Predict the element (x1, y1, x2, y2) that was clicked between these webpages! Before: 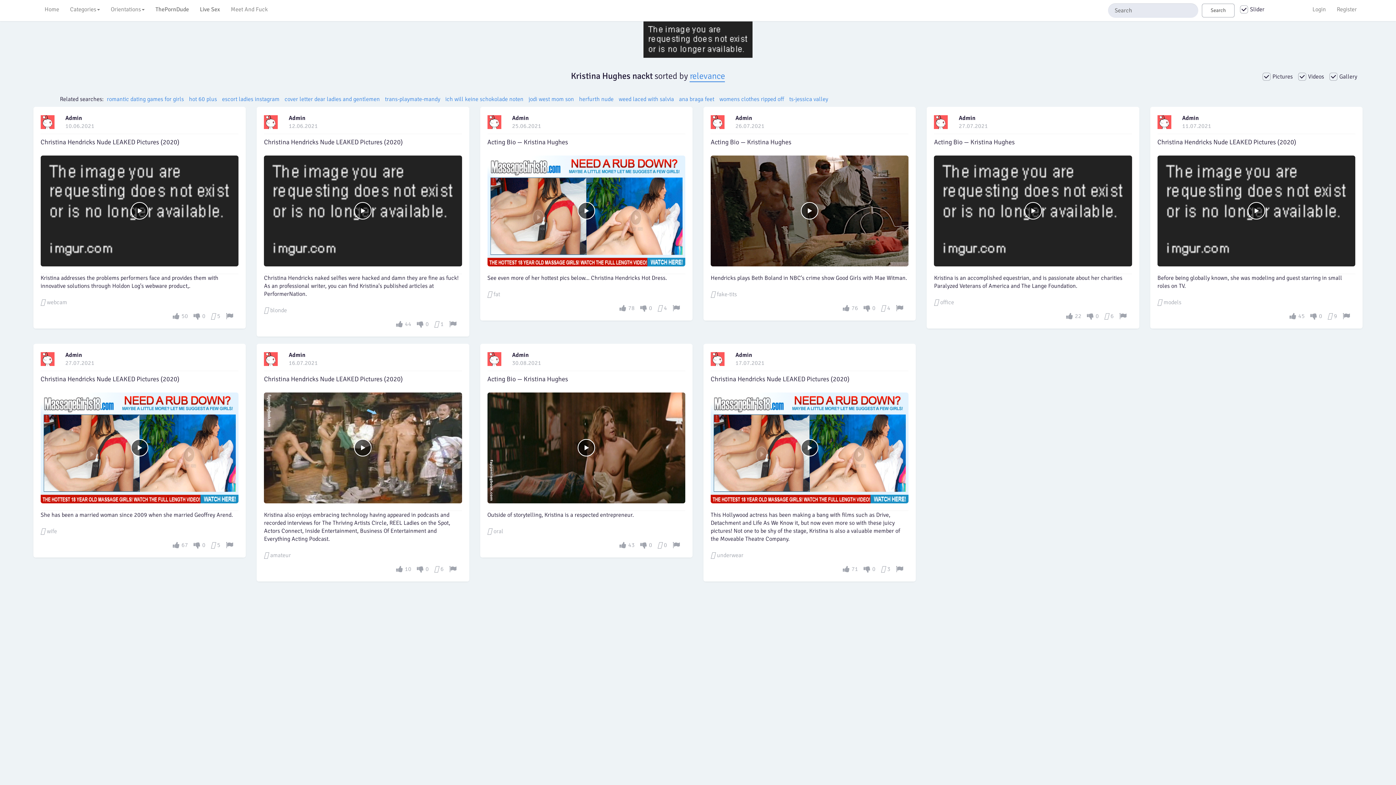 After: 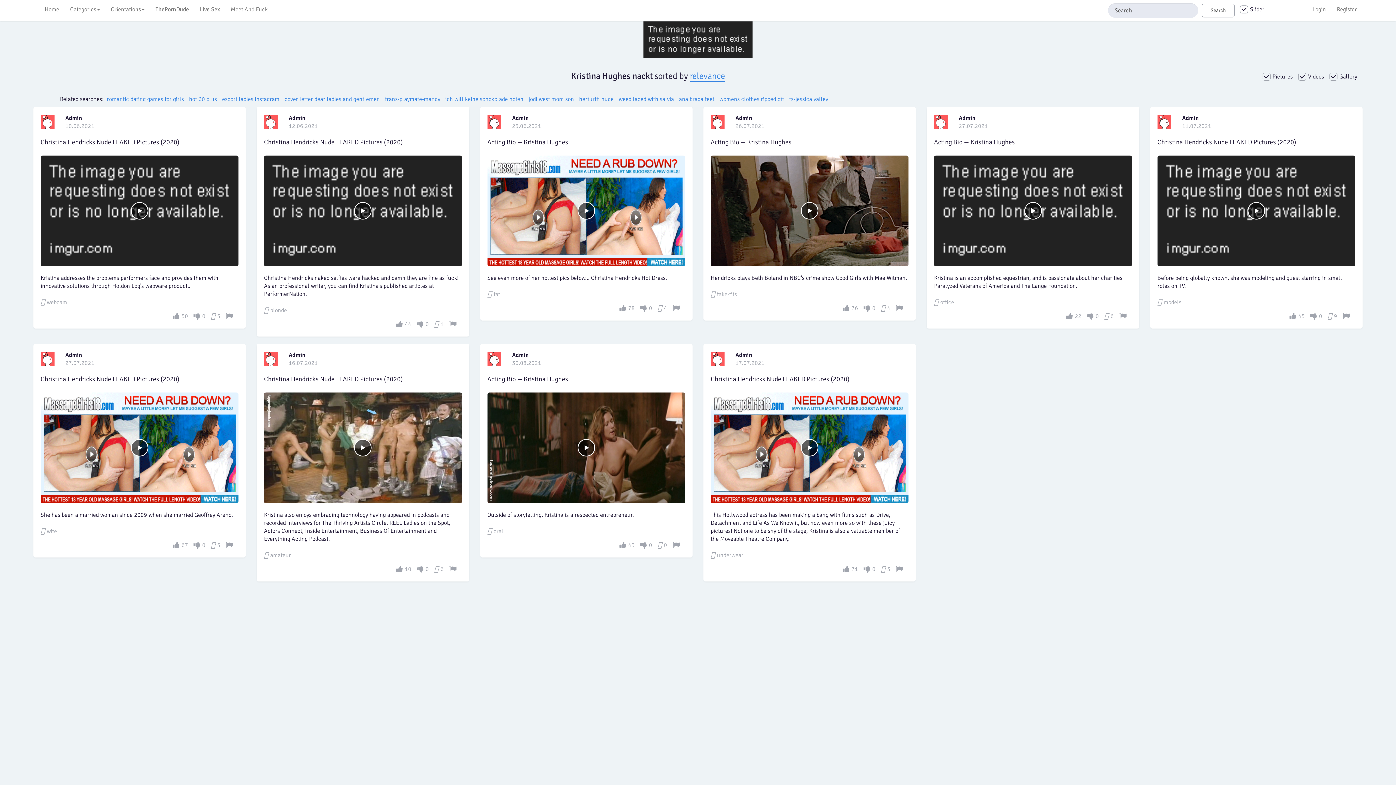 Action: label: Admin bbox: (512, 114, 537, 122)